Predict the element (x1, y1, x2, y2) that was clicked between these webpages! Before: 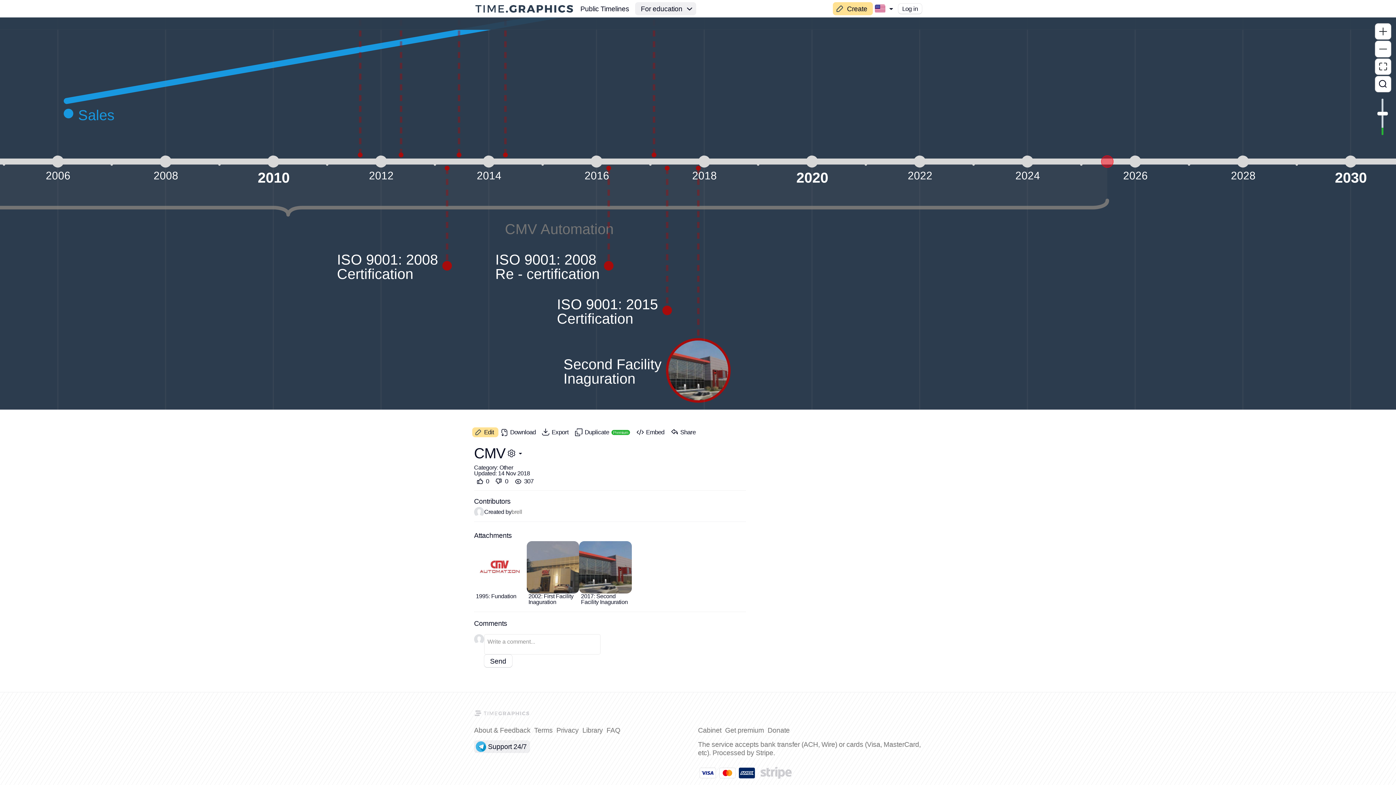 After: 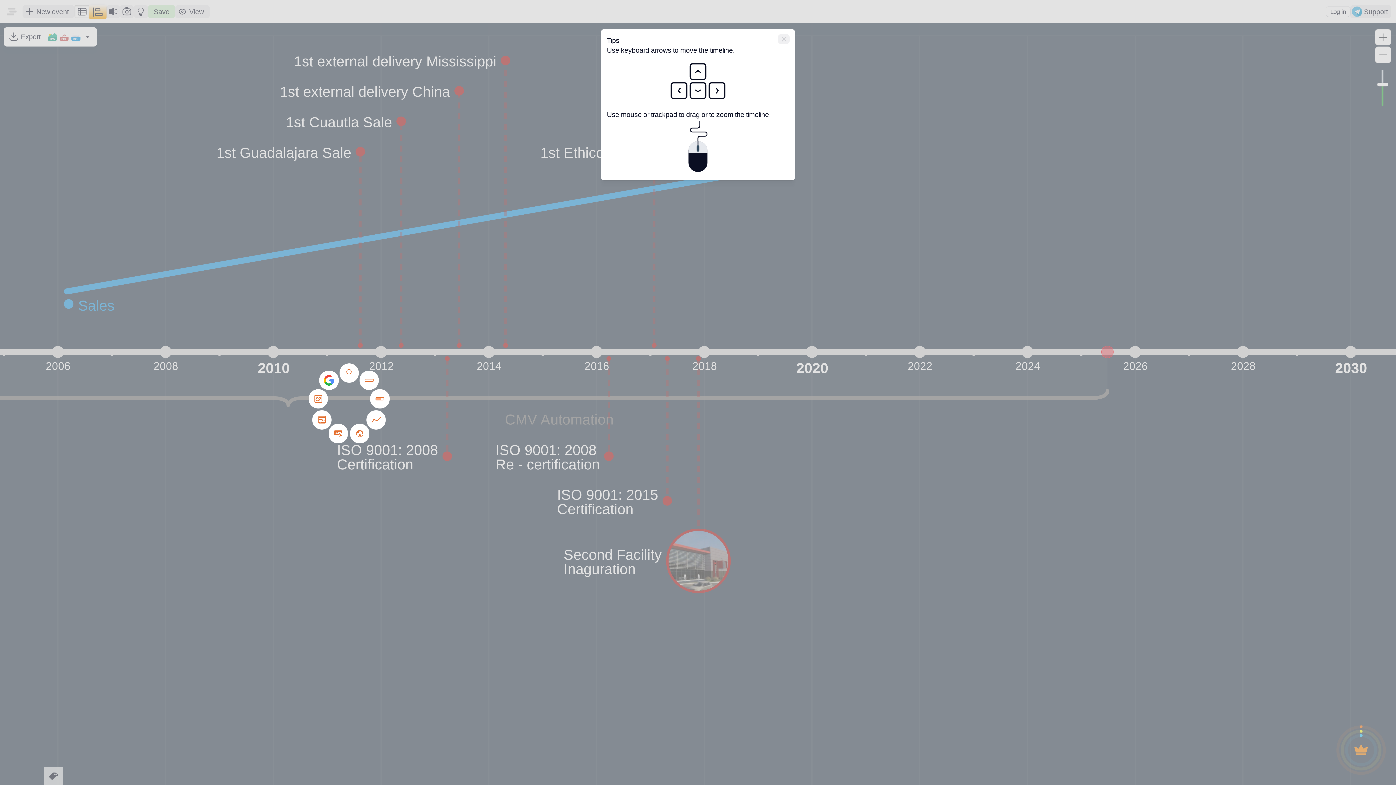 Action: label: Edit bbox: (472, 427, 498, 437)